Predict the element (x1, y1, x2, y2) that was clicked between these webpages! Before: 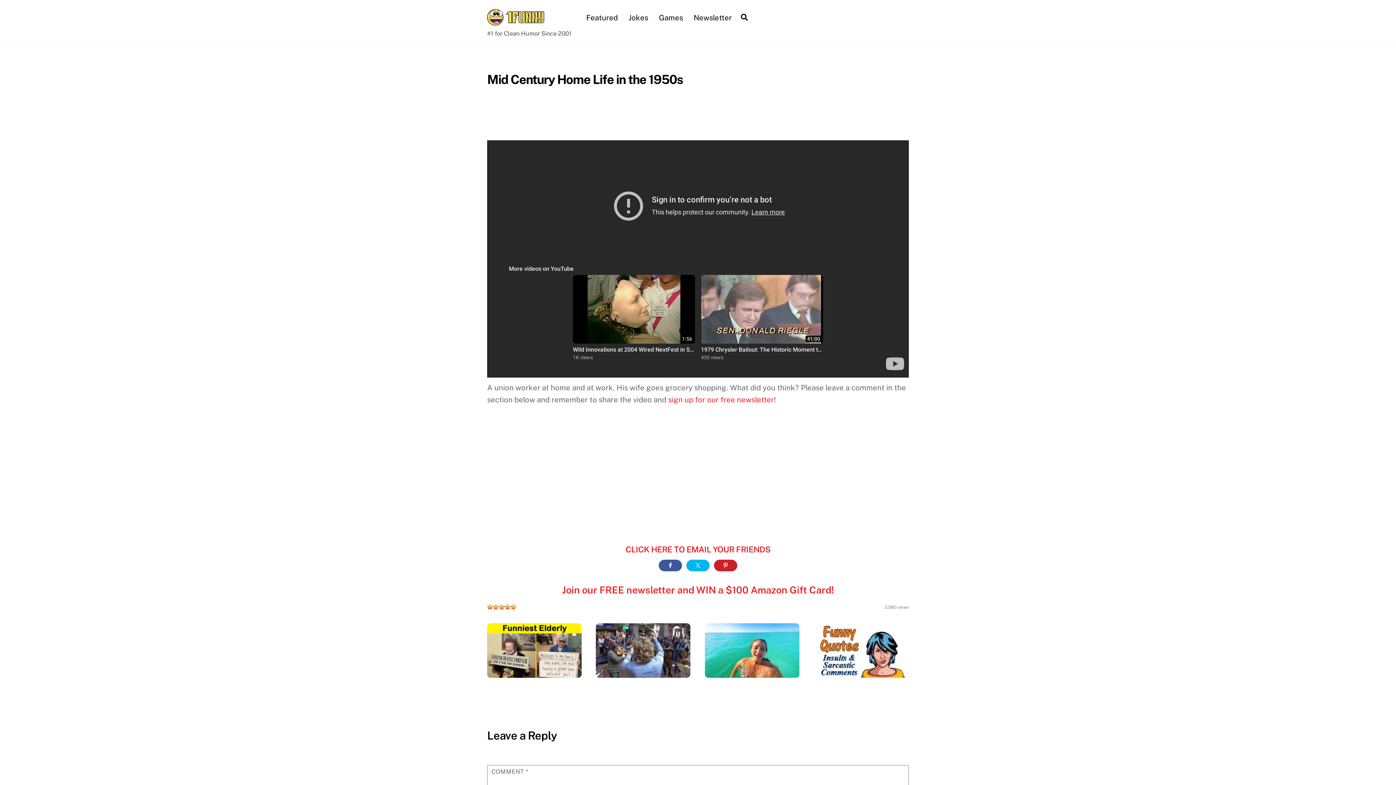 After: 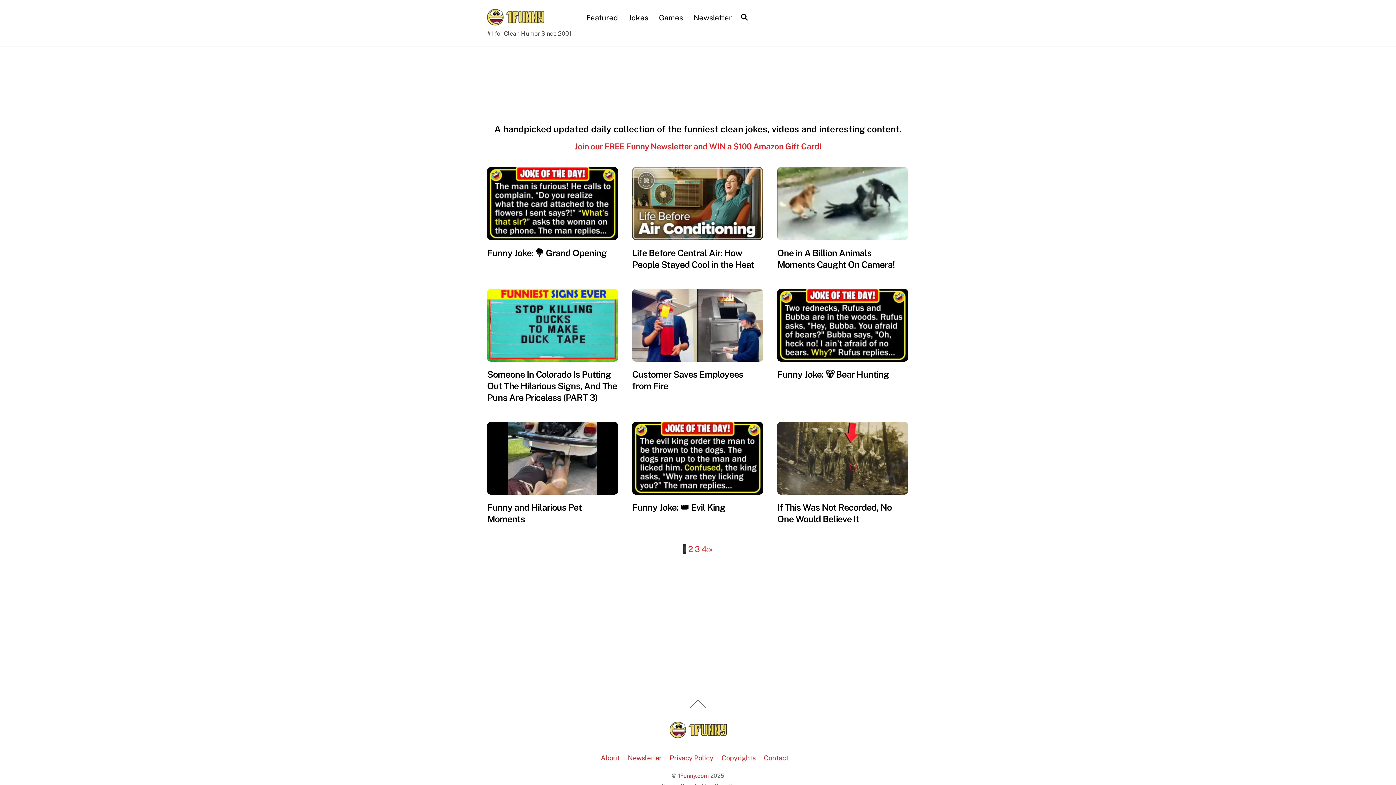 Action: bbox: (487, 13, 544, 28)